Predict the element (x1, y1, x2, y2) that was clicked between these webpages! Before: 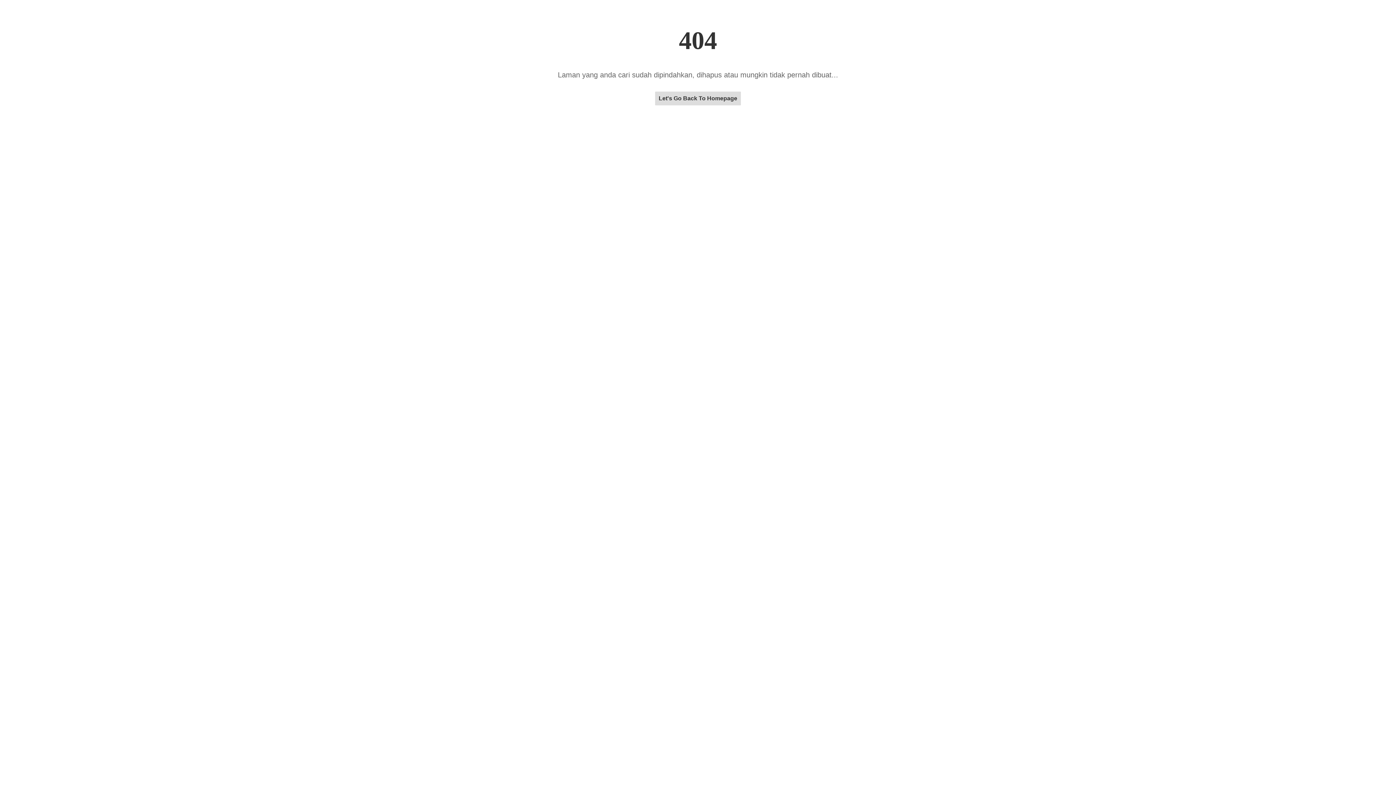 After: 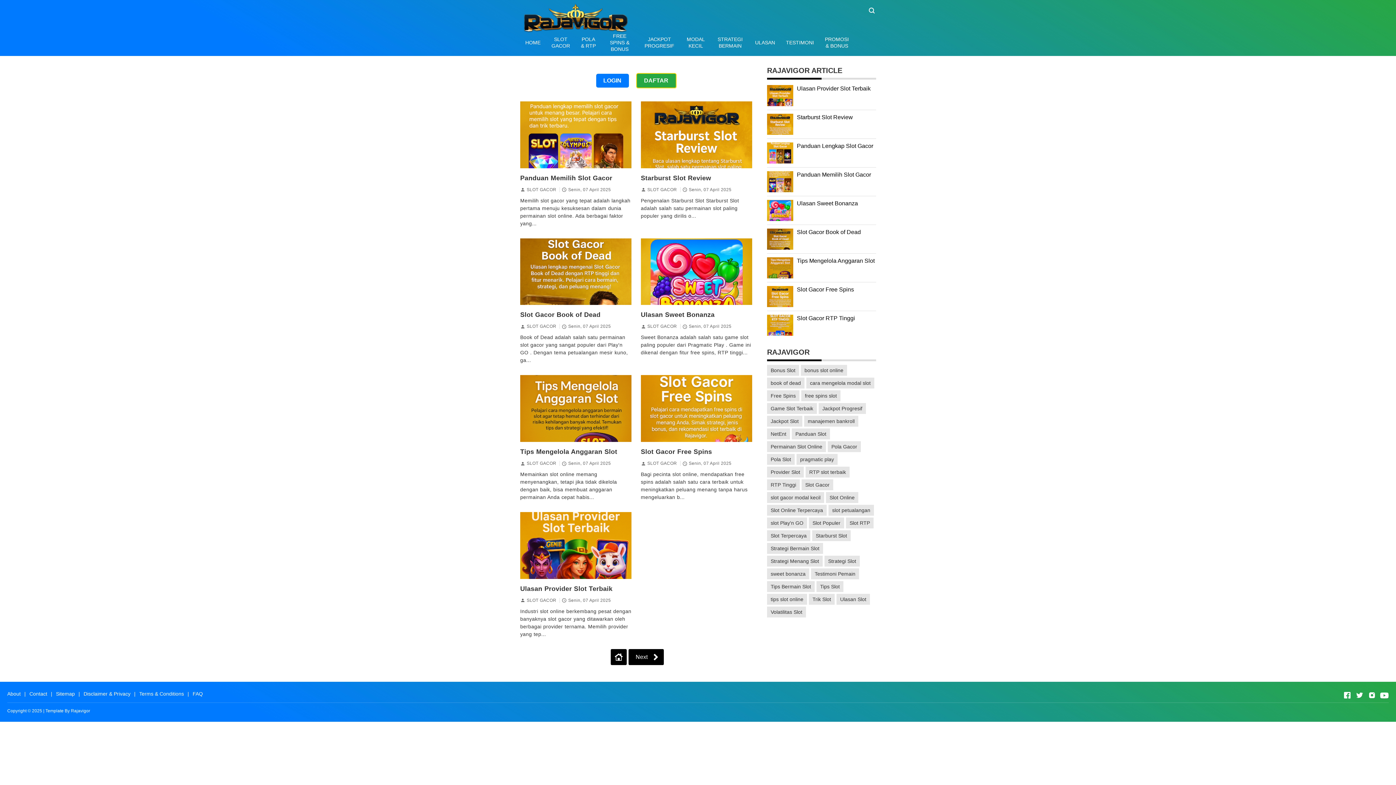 Action: label: Let's Go Back To Homepage bbox: (655, 95, 741, 101)